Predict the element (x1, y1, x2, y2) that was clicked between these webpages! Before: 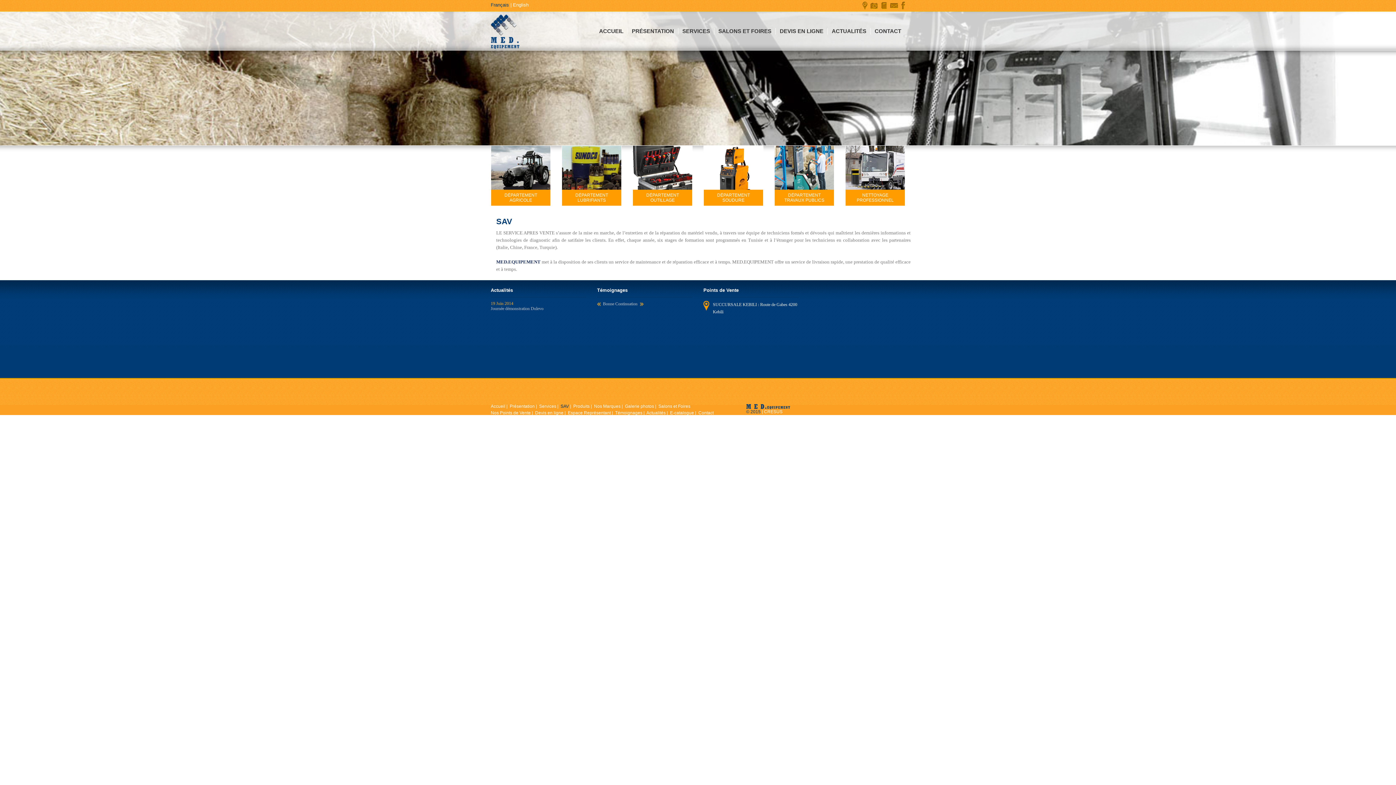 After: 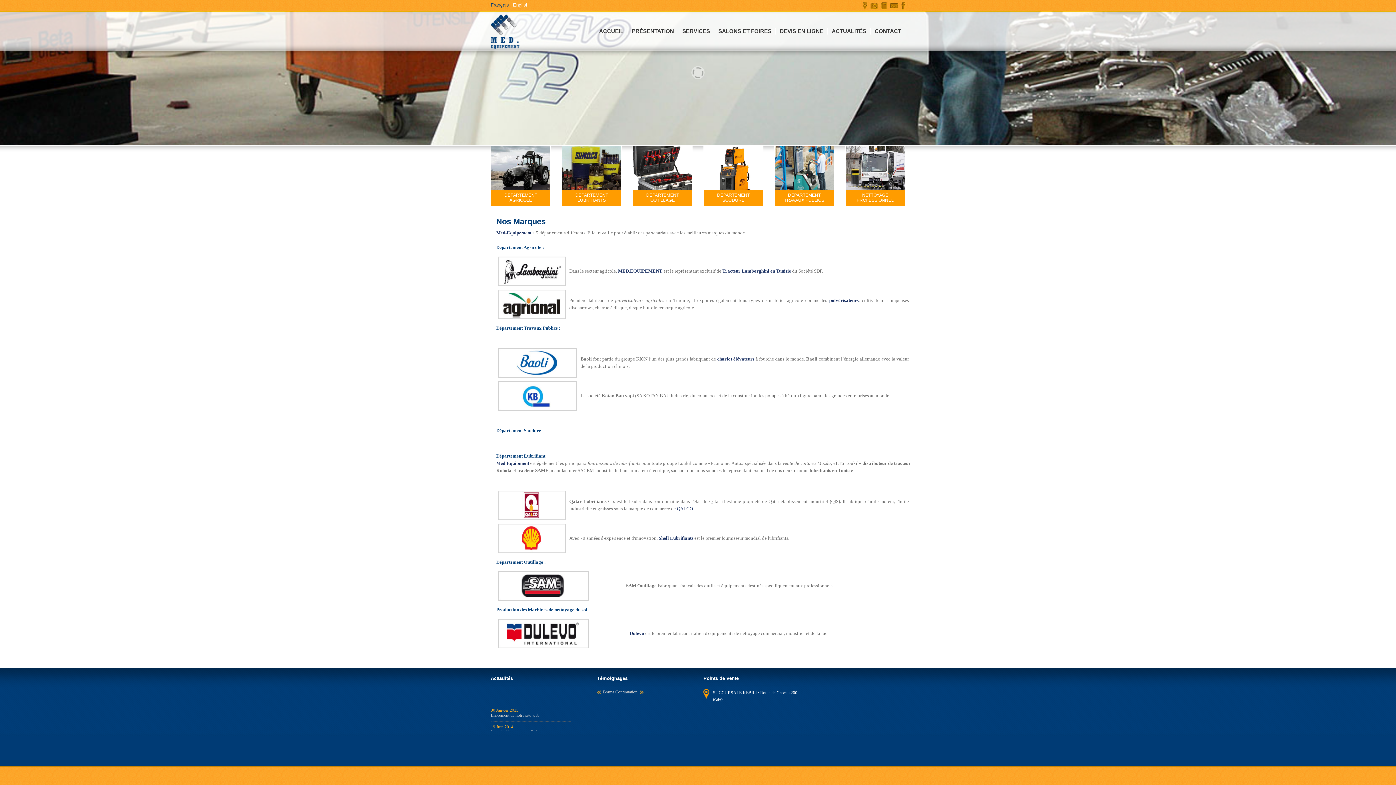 Action: bbox: (594, 404, 620, 409) label: Nos Marques